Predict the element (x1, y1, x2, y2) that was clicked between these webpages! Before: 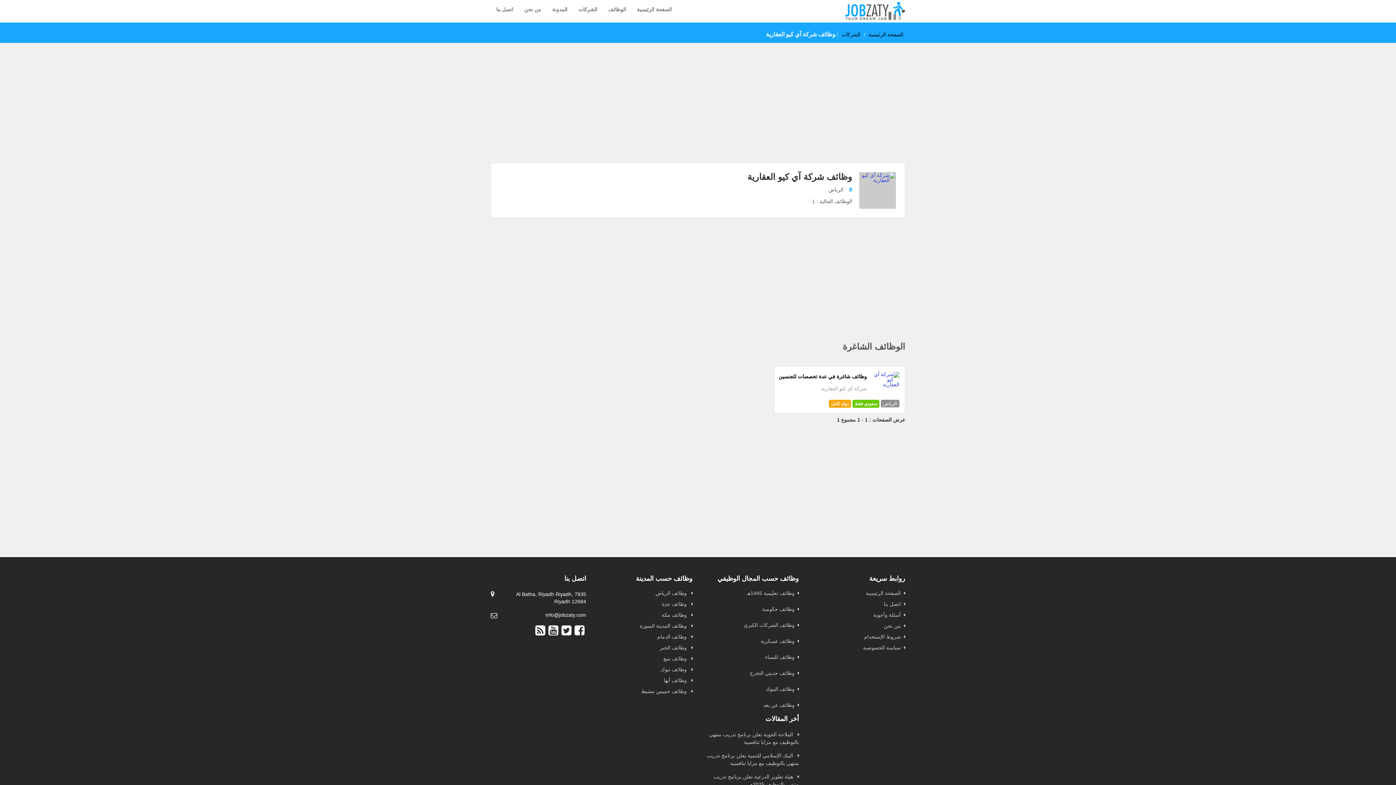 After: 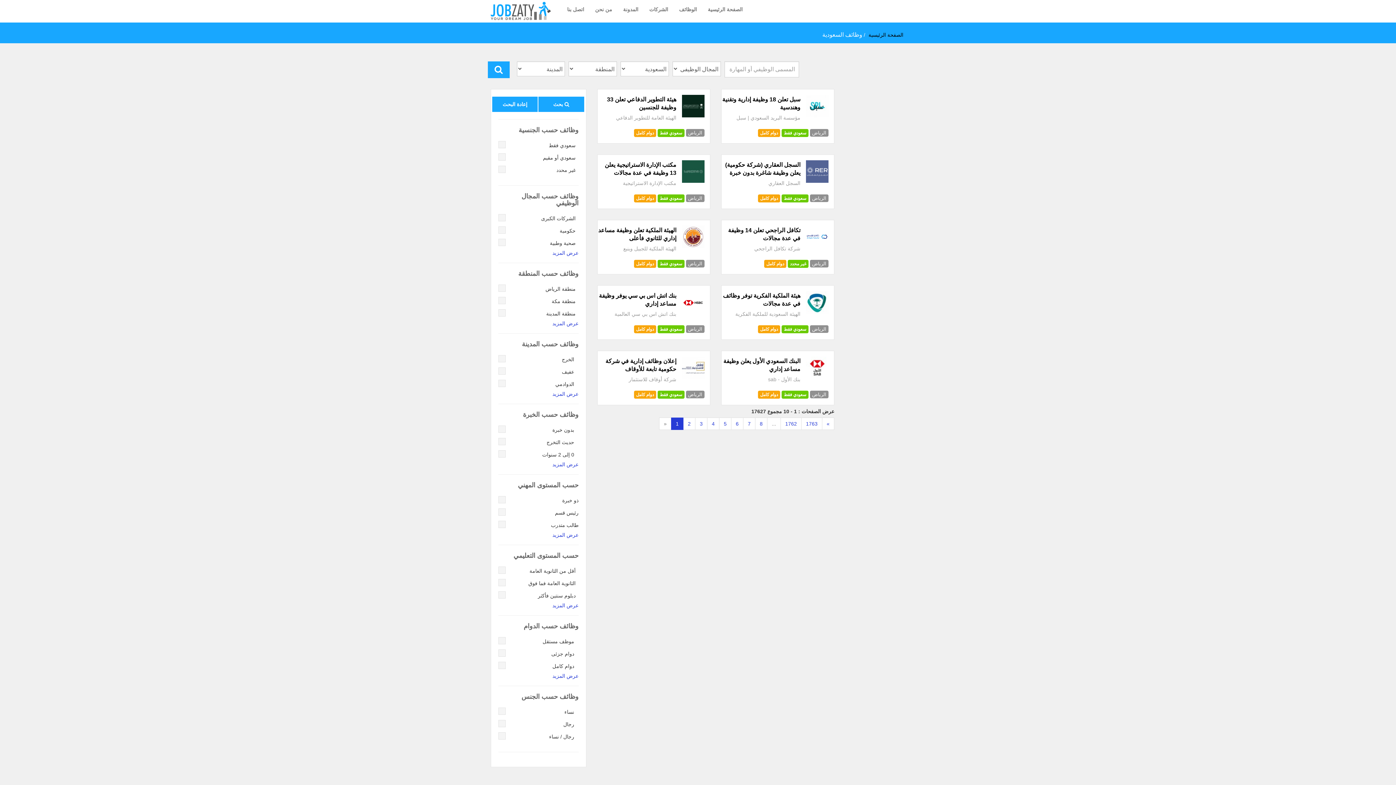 Action: bbox: (597, 588, 692, 598) label:  وظائف الرياض